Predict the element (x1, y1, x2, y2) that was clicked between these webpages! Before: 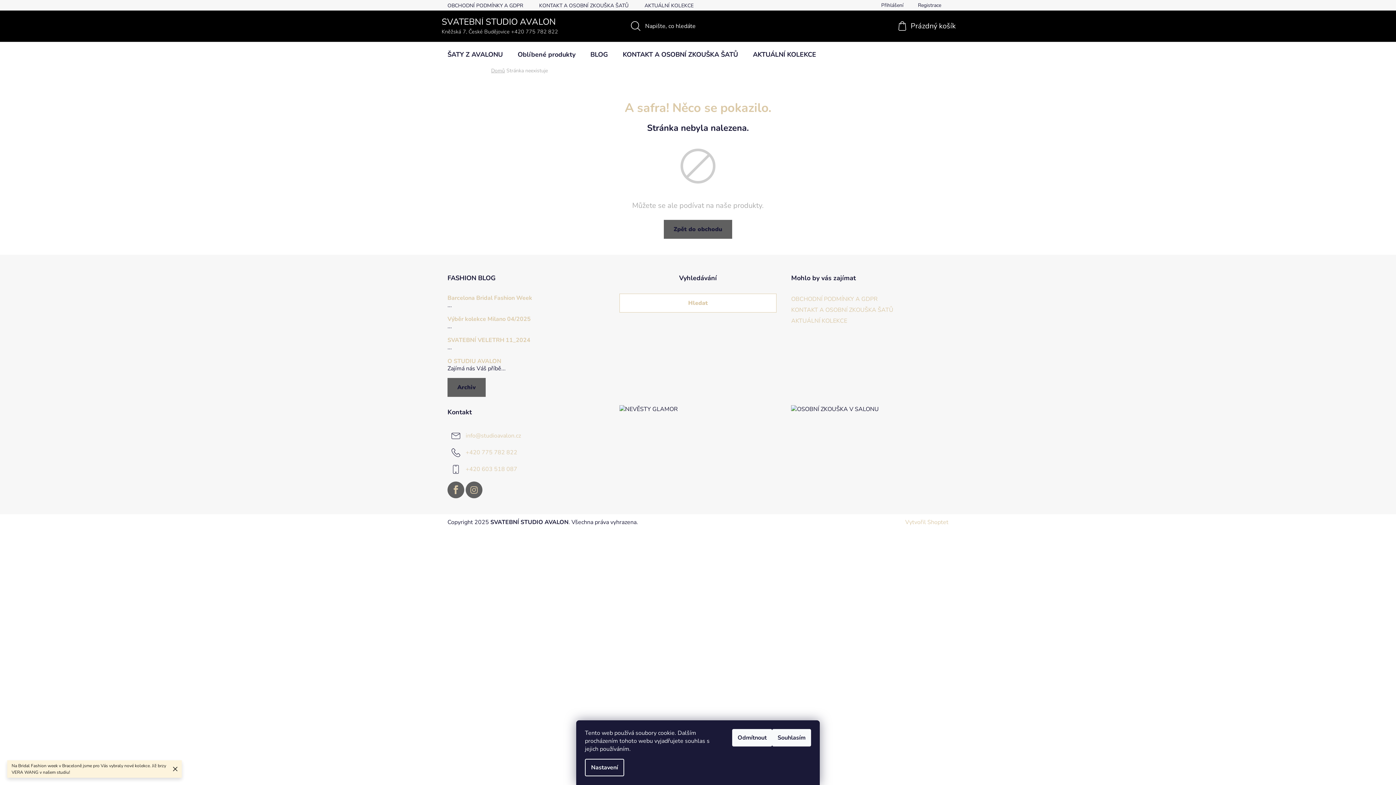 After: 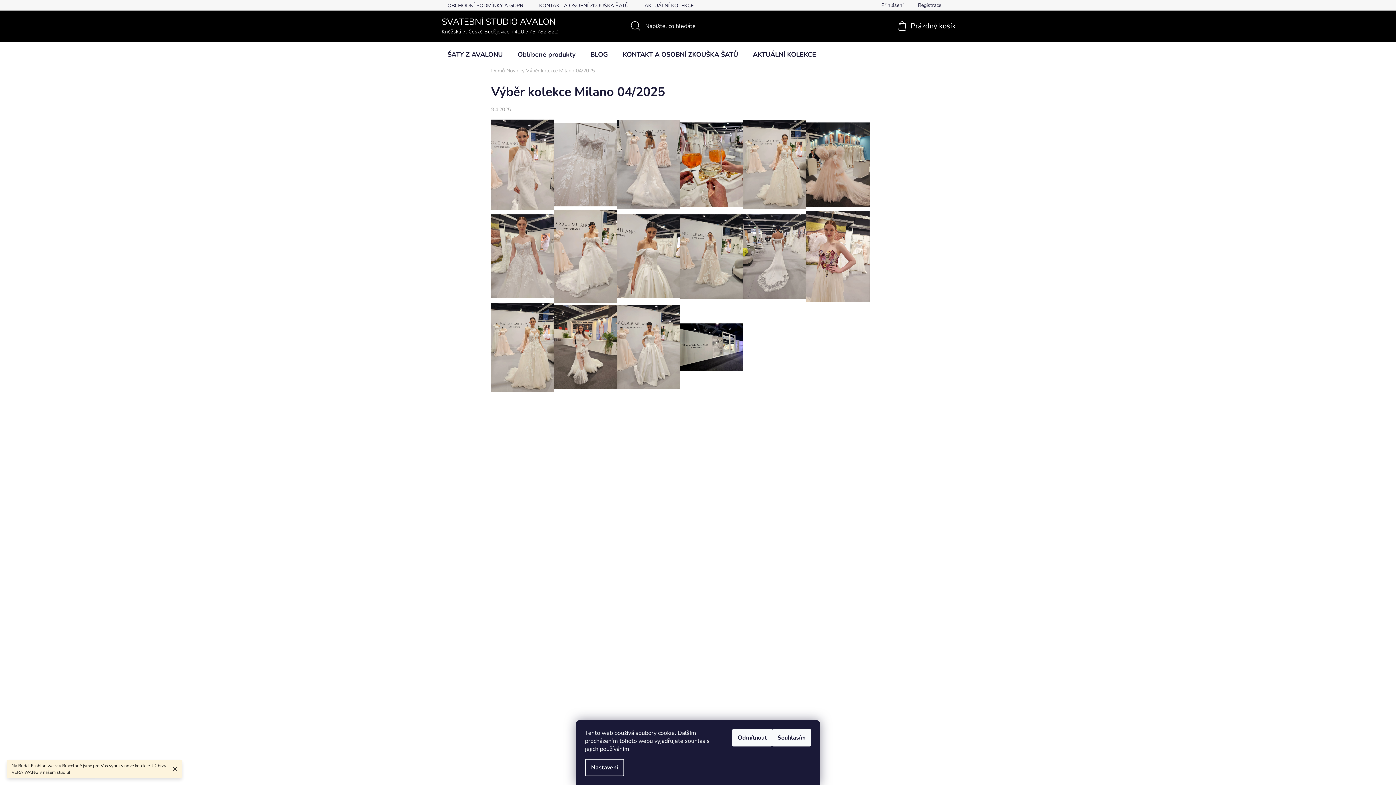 Action: bbox: (447, 316, 604, 322) label: Výběr kolekce Milano 04/2025